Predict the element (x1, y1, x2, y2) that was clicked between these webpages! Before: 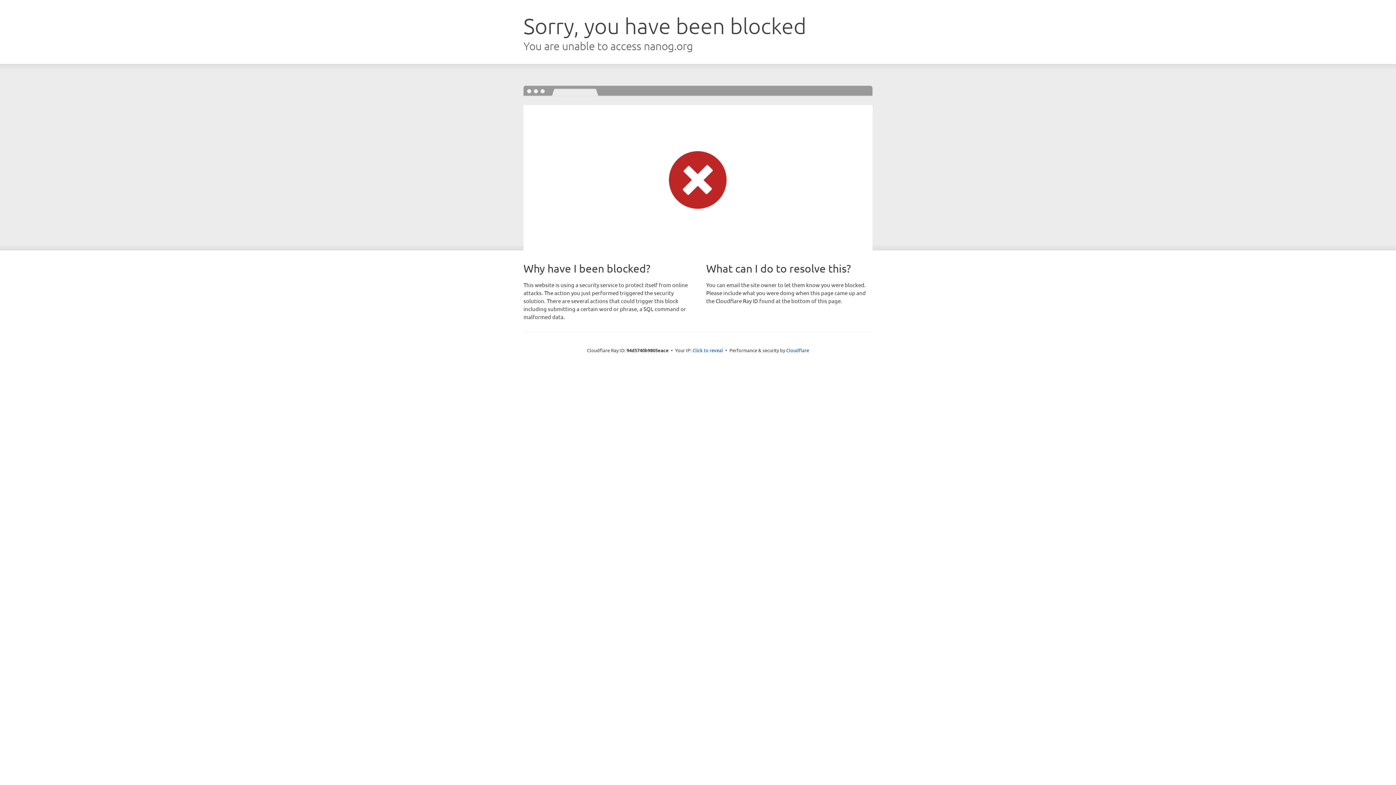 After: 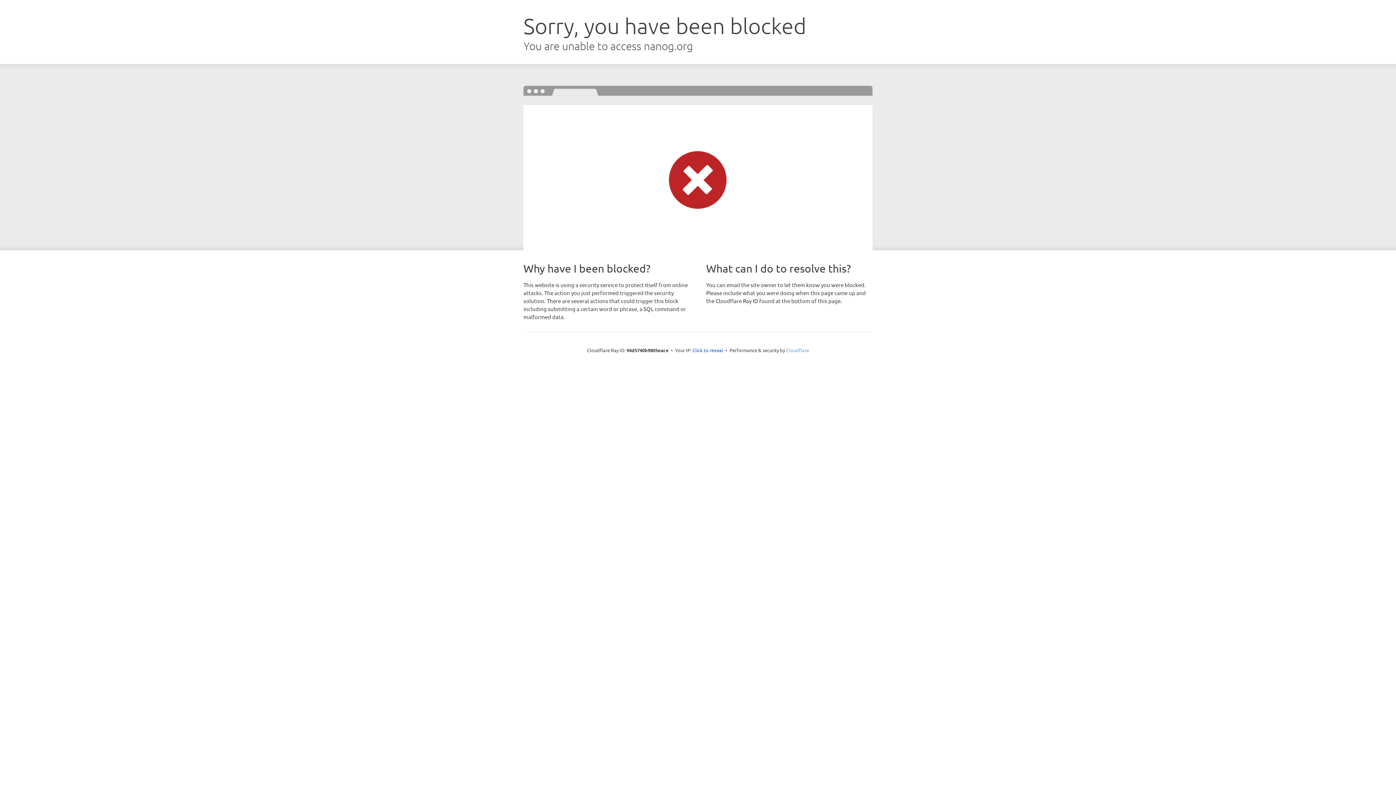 Action: label: Cloudflare bbox: (786, 347, 809, 353)